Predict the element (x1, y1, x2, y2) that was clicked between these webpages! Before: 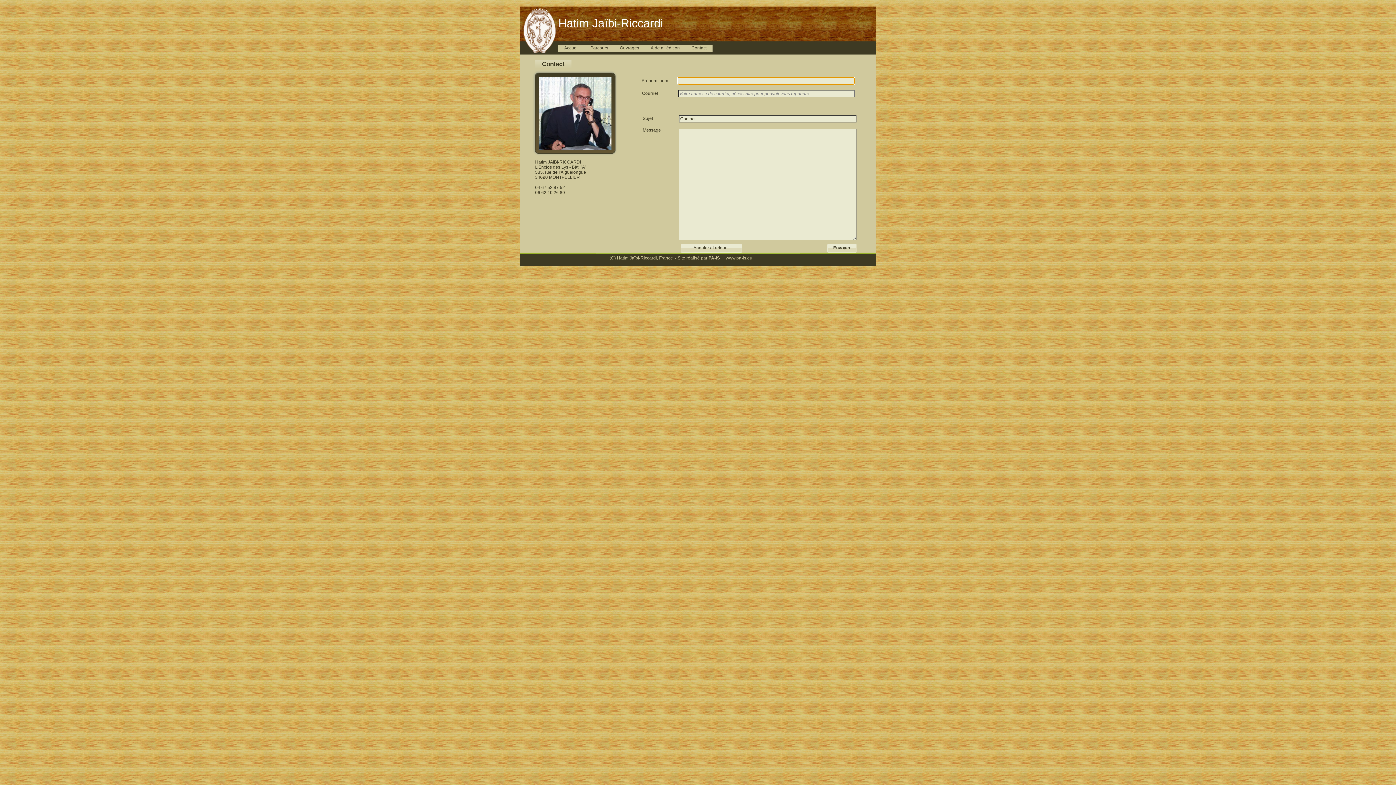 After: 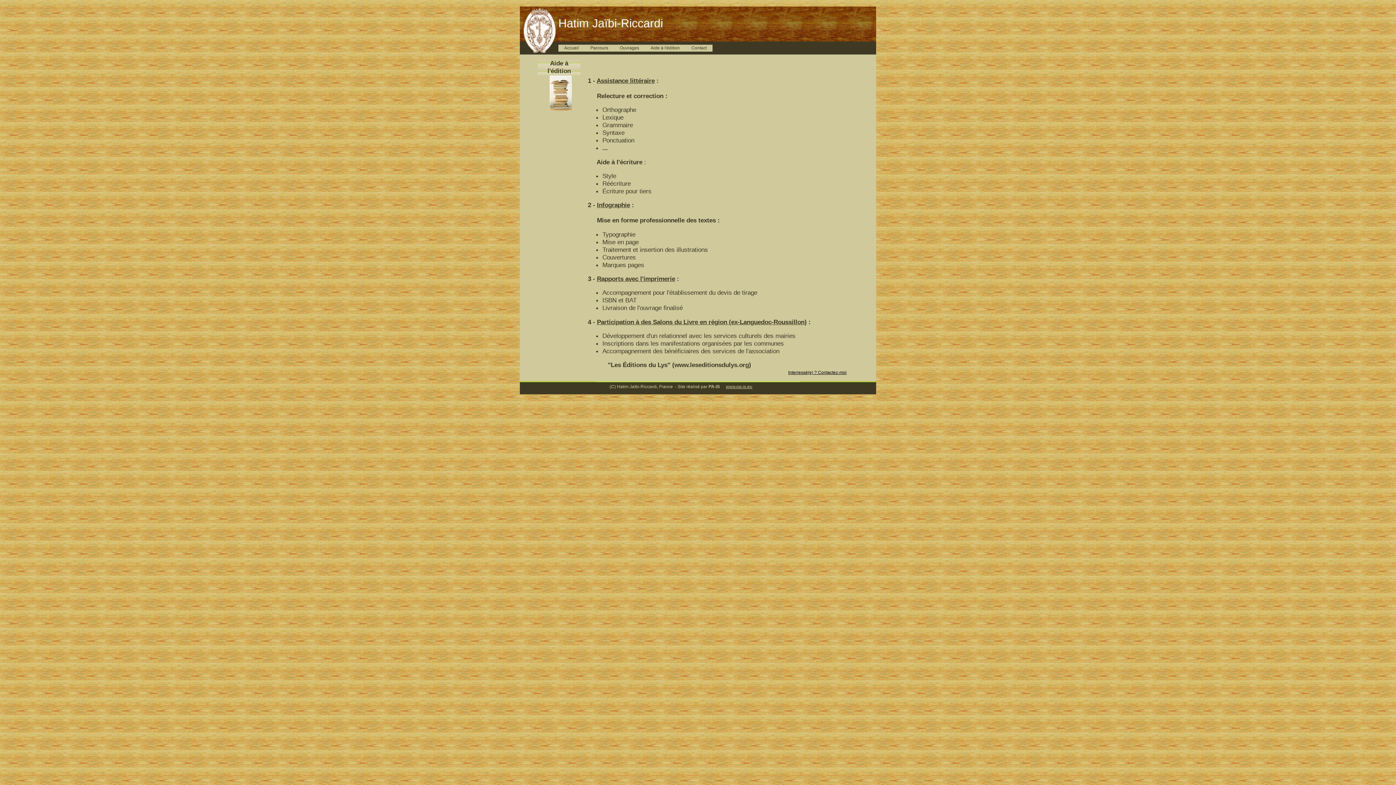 Action: label: Aide à l'édition bbox: (650, 45, 680, 50)